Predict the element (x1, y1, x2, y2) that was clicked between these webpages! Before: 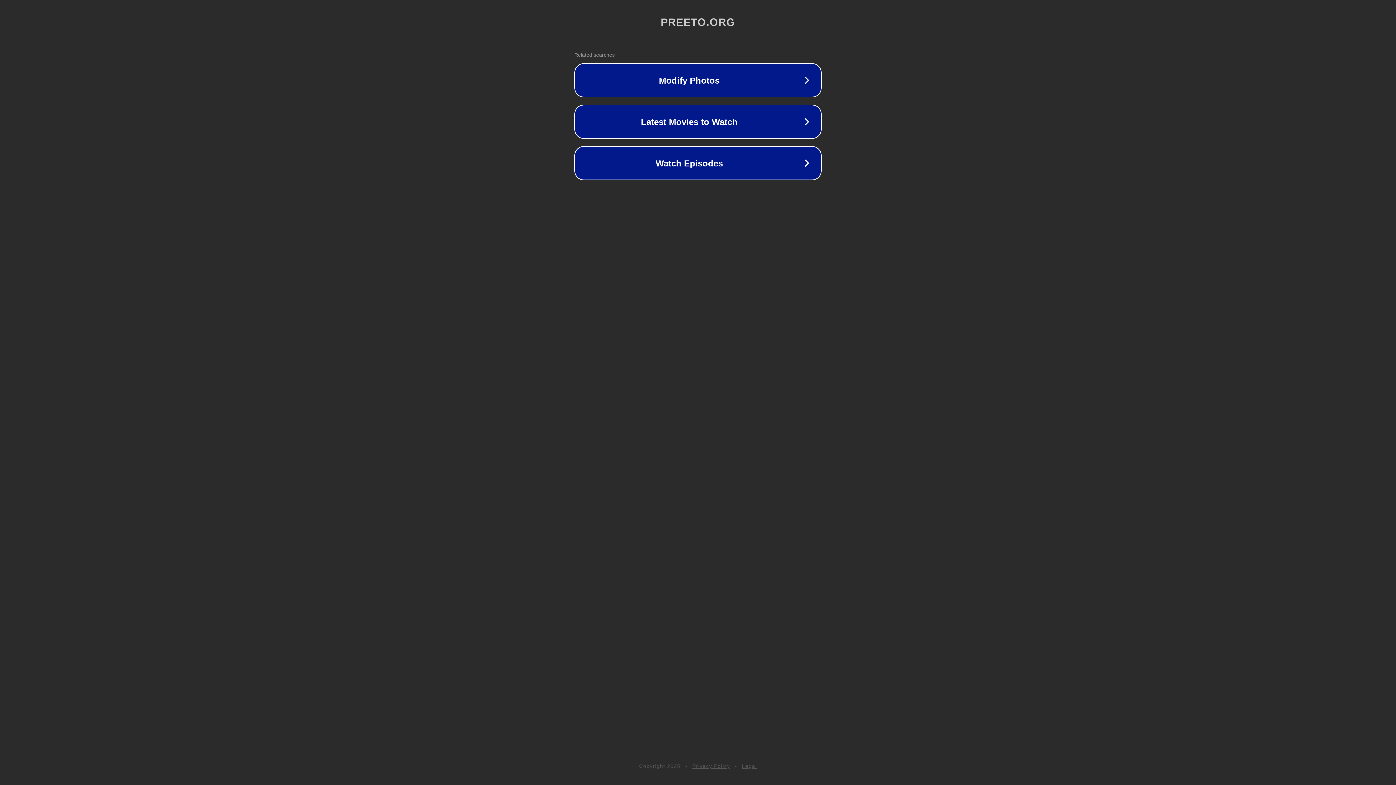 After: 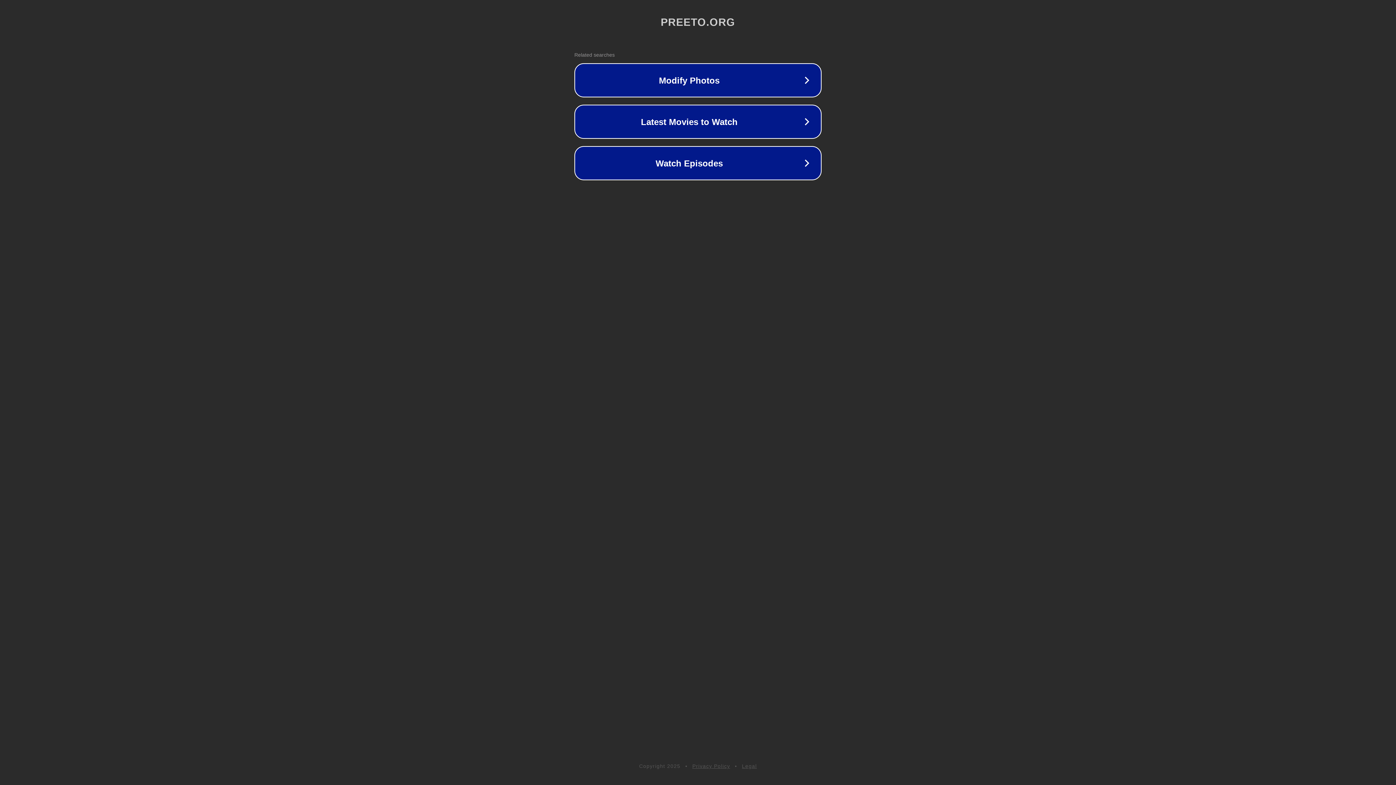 Action: bbox: (692, 763, 730, 769) label: Privacy Policy